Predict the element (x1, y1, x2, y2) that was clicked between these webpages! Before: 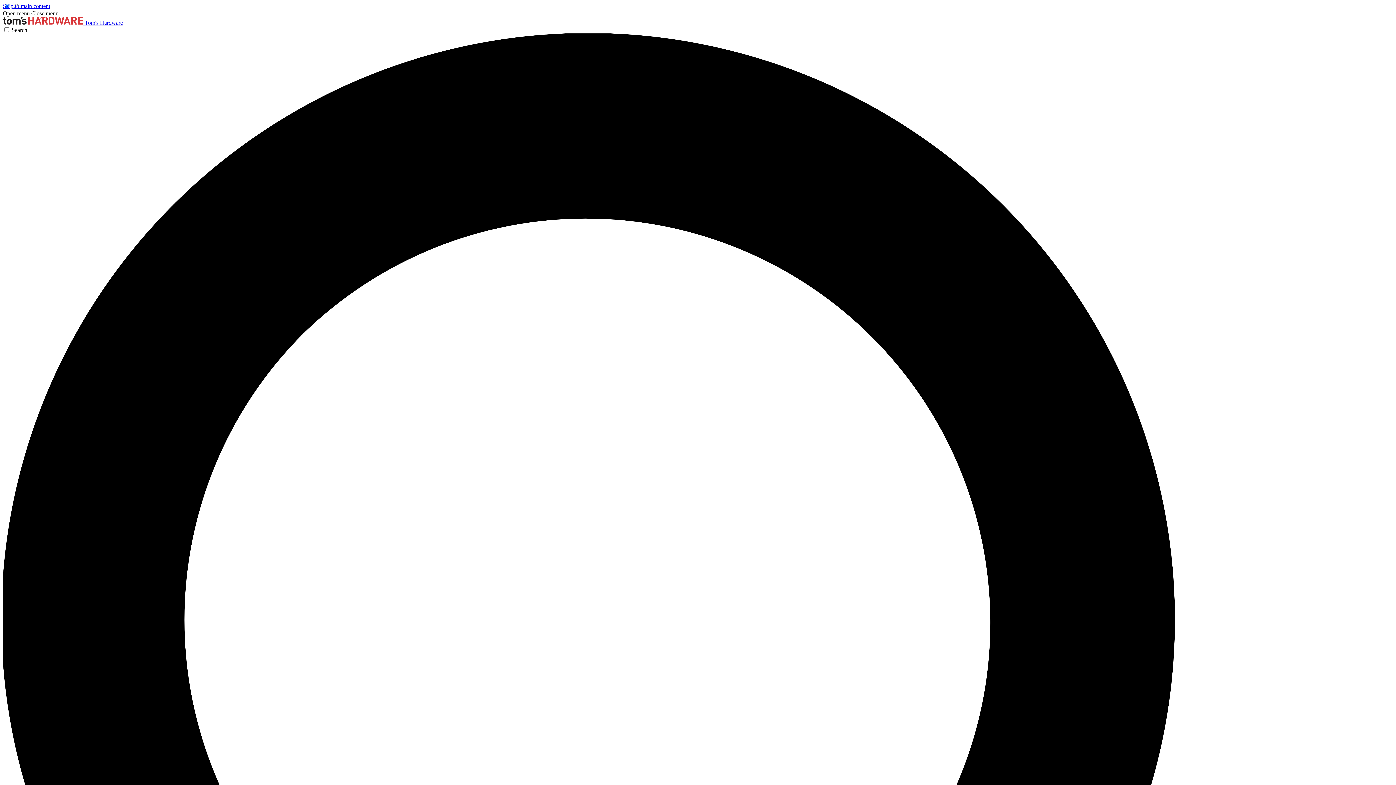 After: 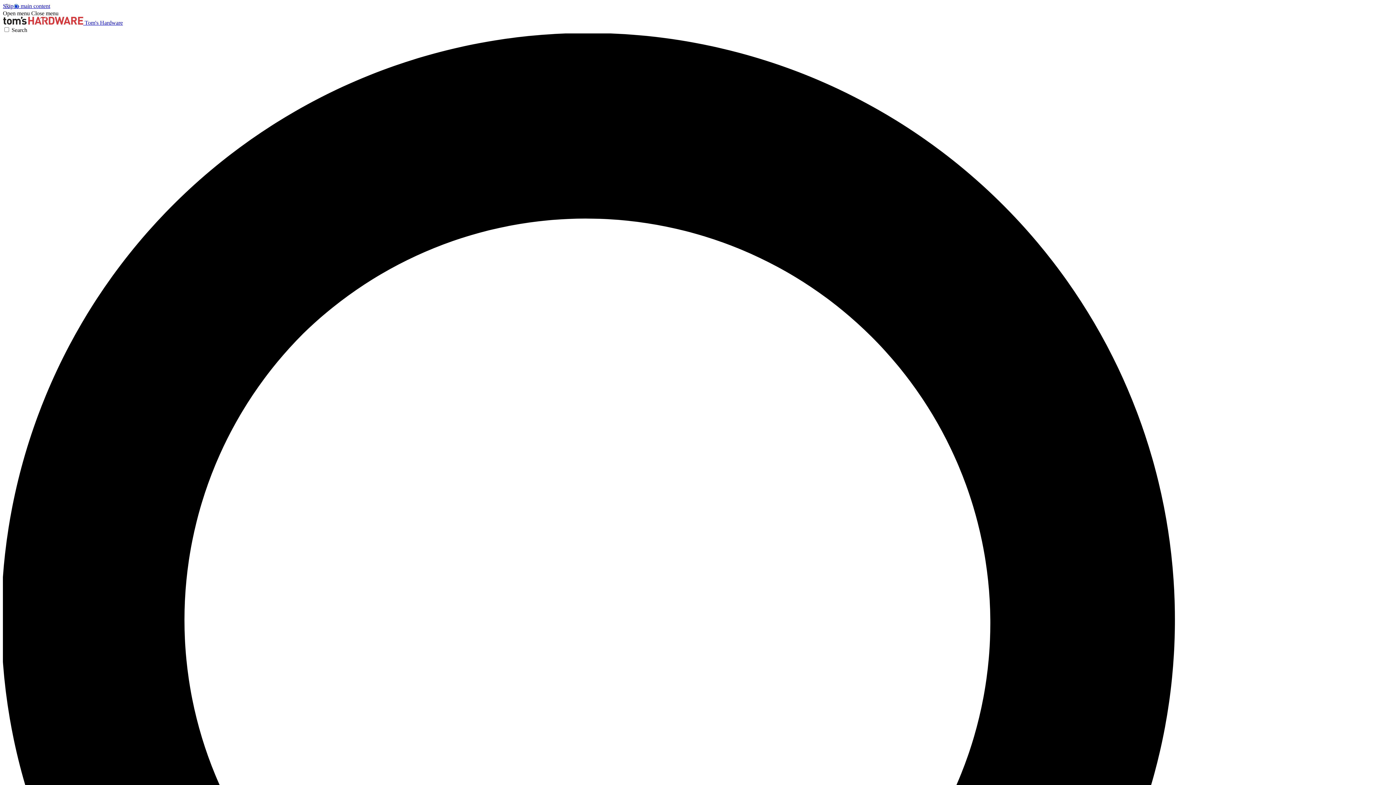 Action: label: Open menu bbox: (2, 10, 29, 16)